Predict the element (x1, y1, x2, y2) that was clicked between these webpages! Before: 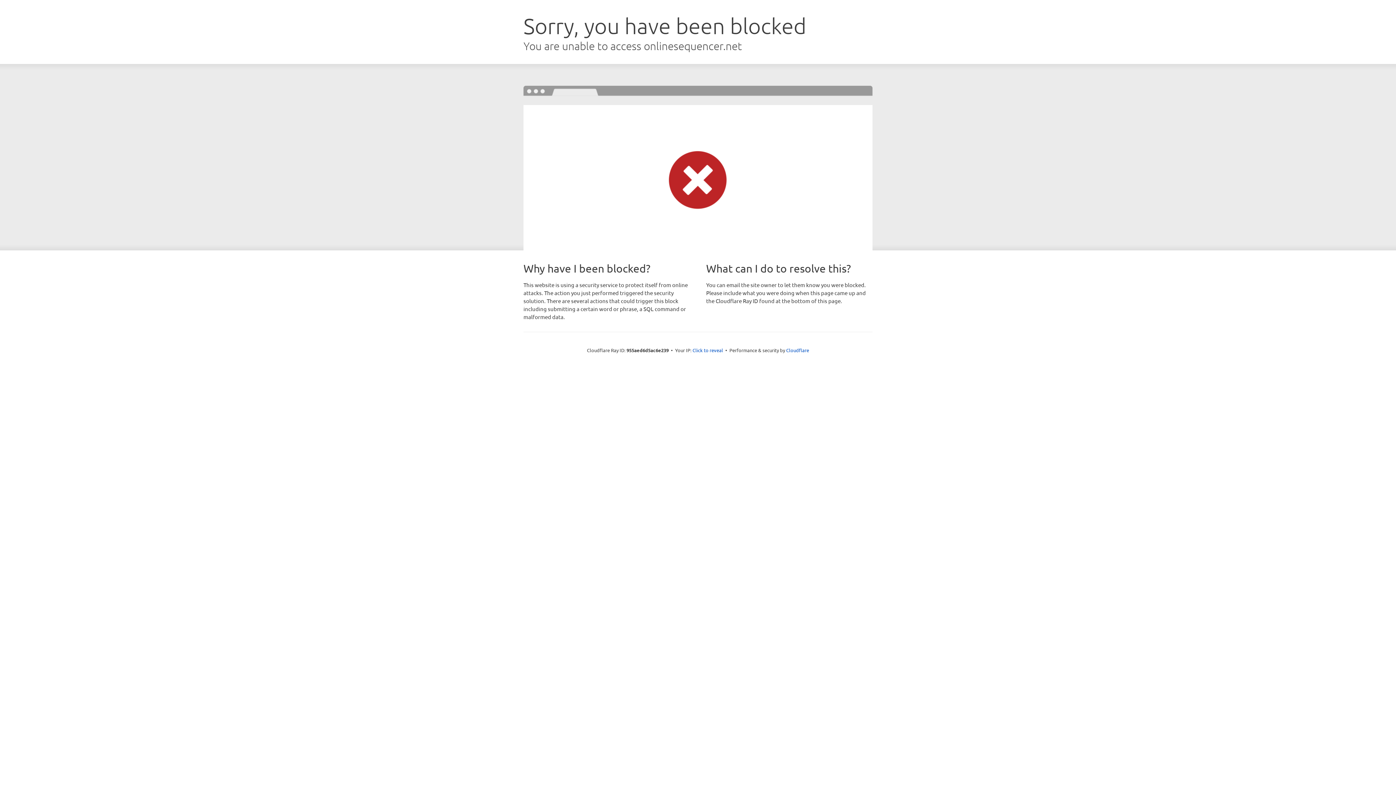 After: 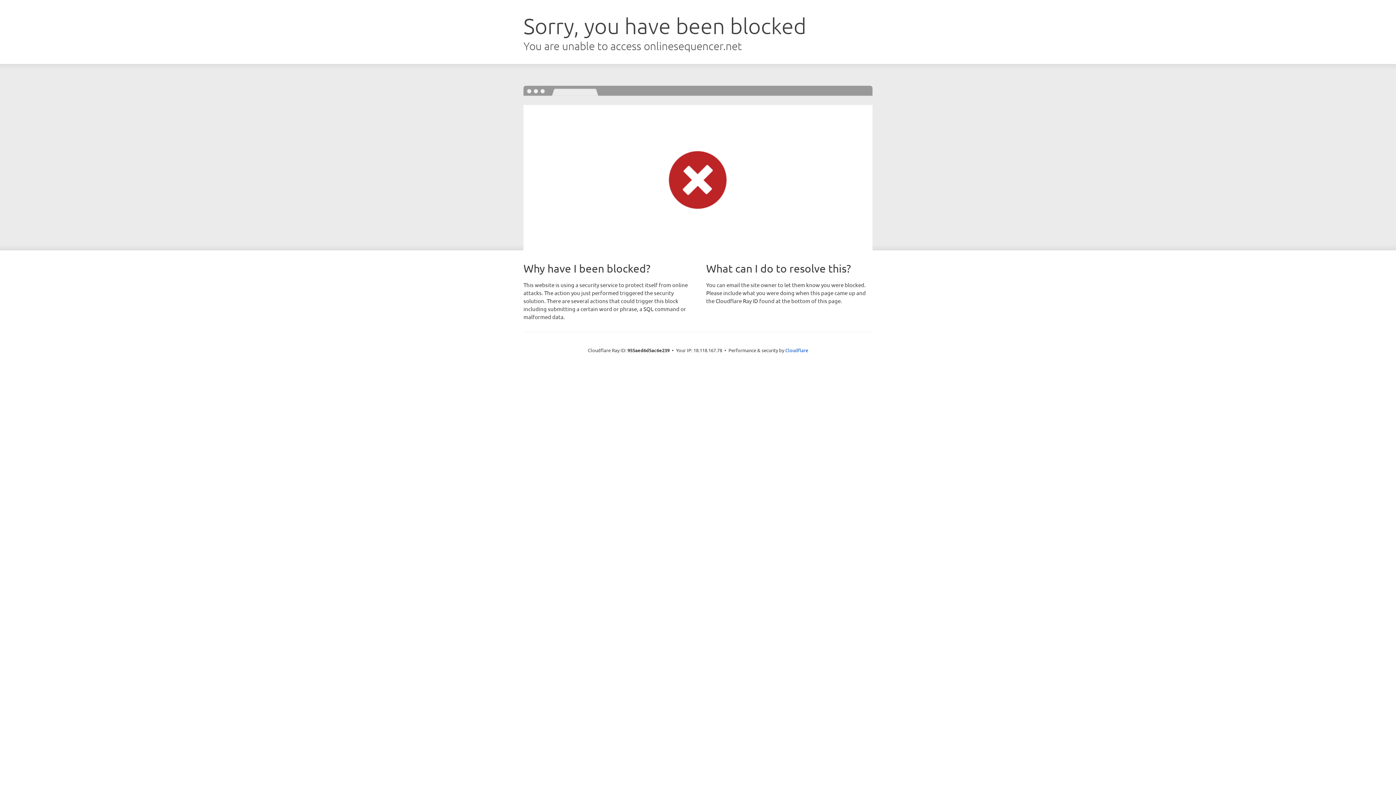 Action: label: Click to reveal bbox: (692, 346, 723, 353)